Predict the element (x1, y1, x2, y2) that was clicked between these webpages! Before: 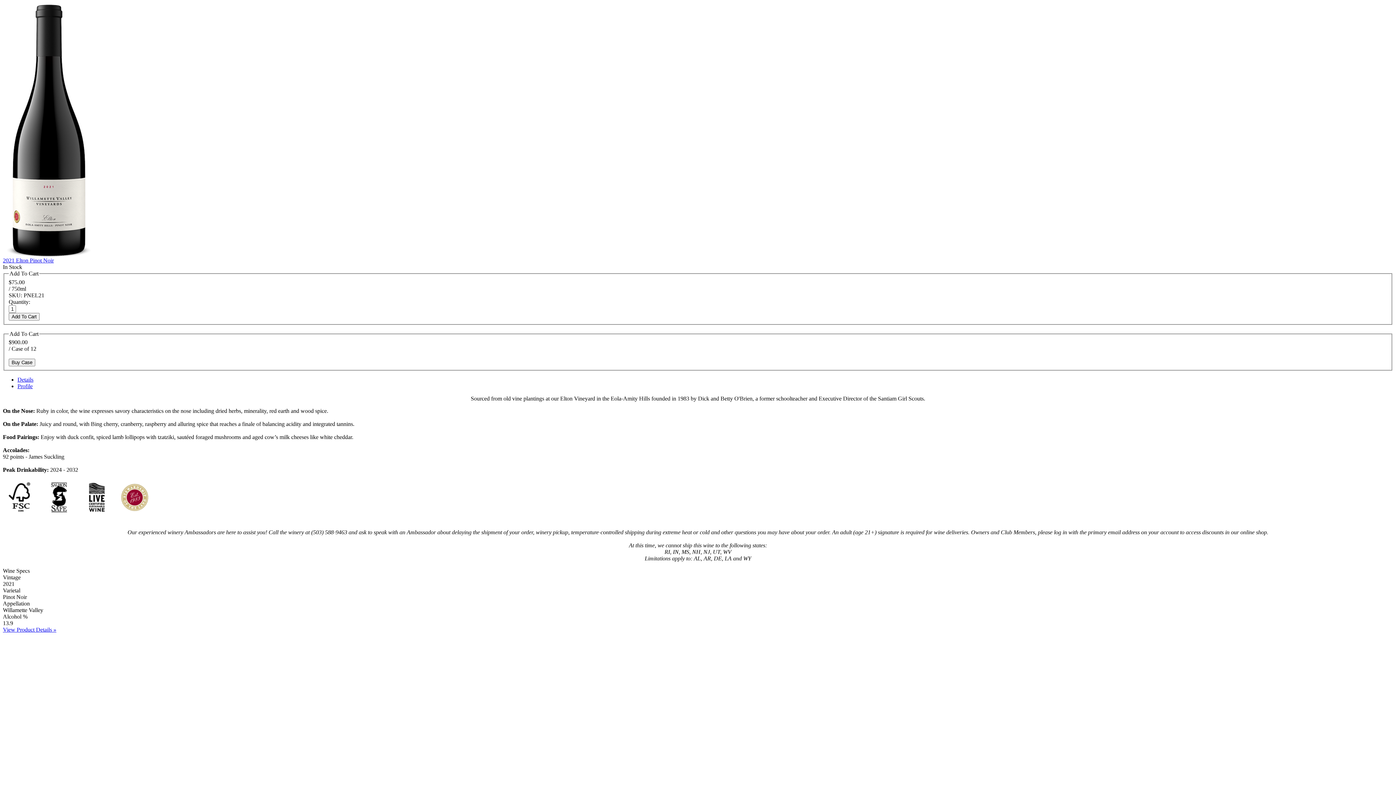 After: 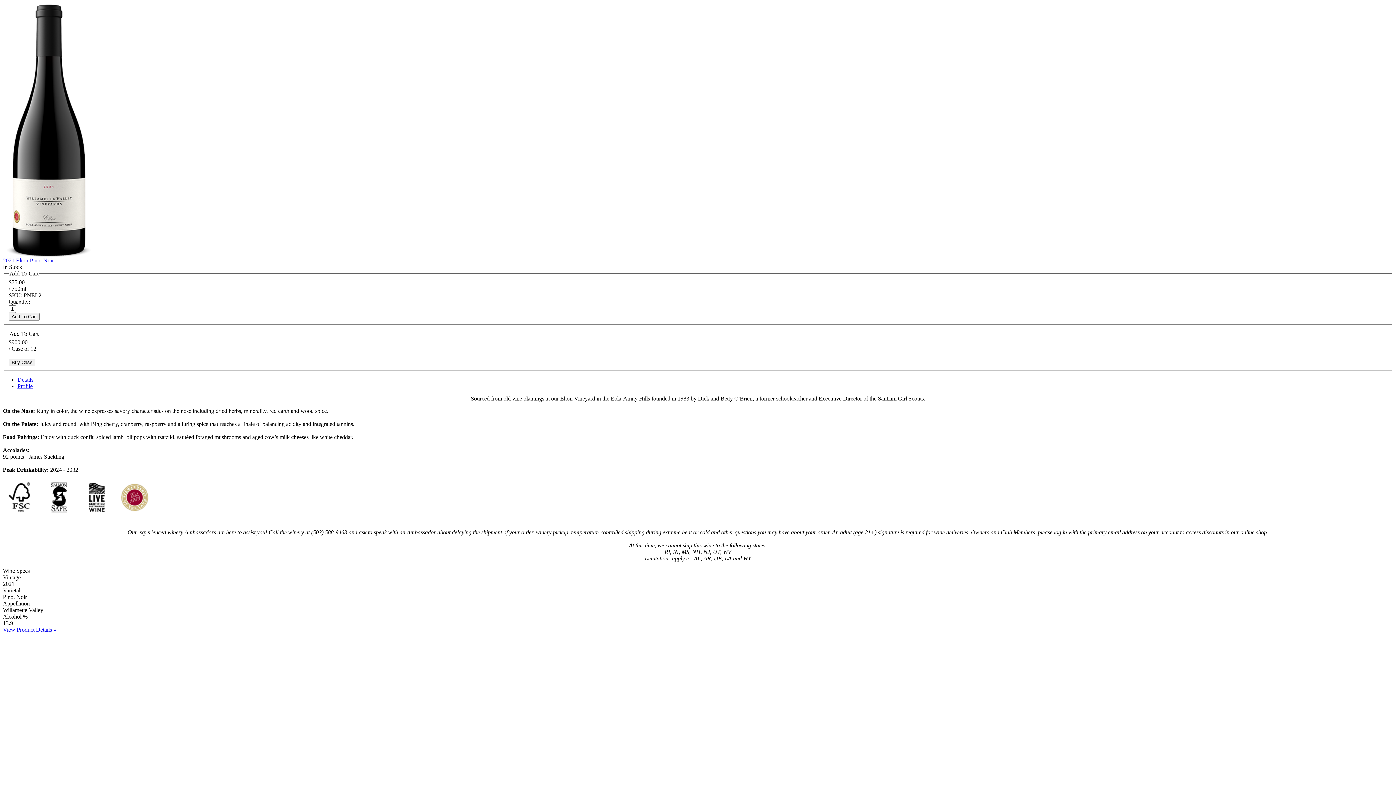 Action: bbox: (17, 376, 33, 382) label: Details